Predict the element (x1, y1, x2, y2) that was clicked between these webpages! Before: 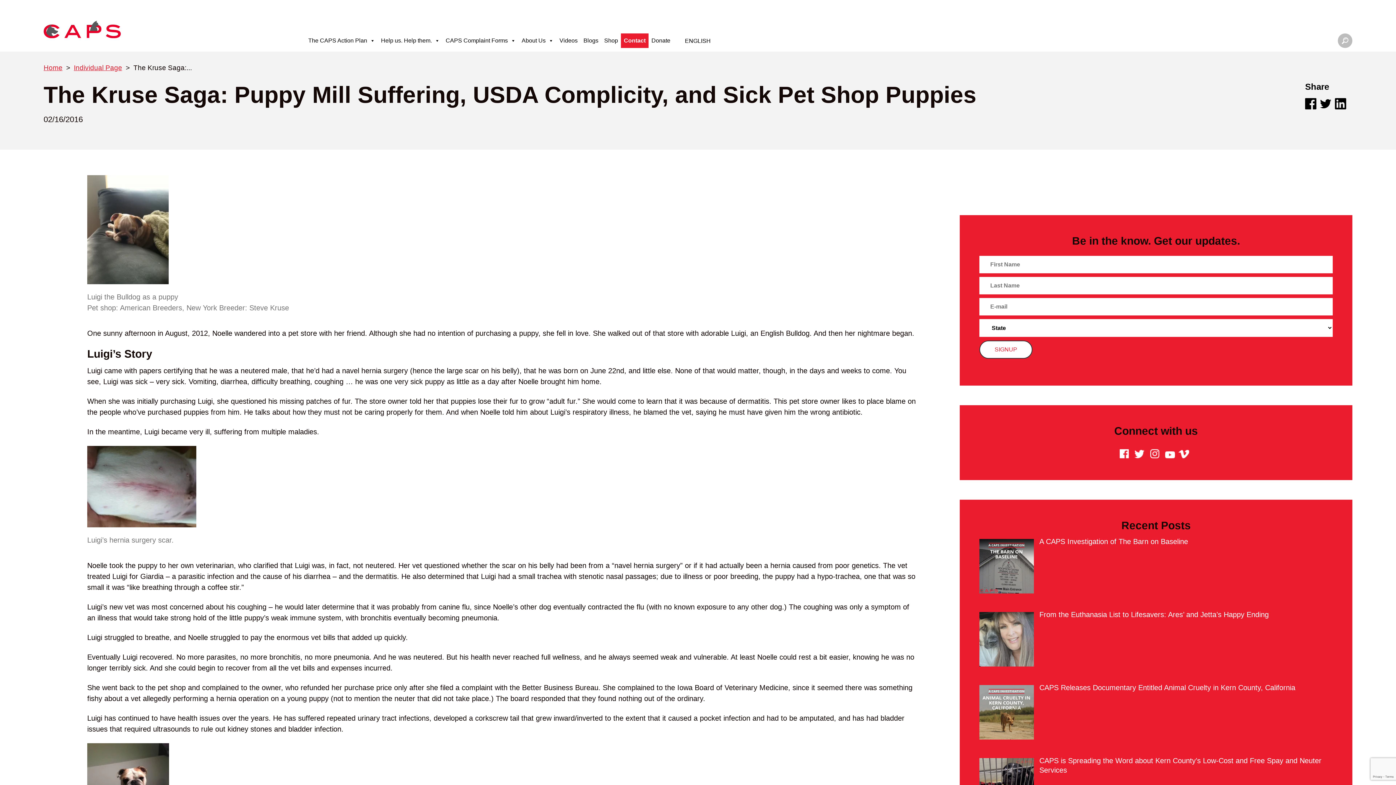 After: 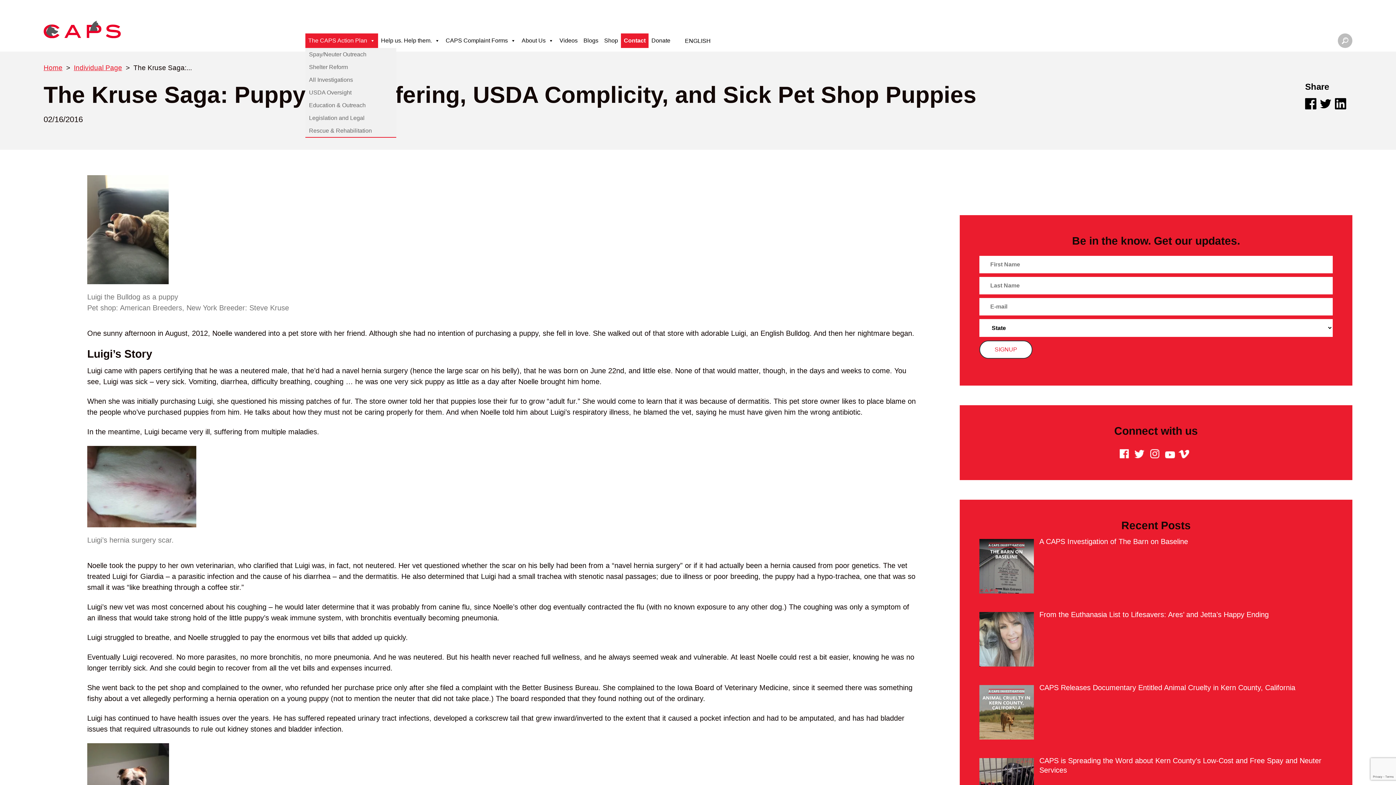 Action: label: The CAPS Action Plan bbox: (305, 33, 378, 48)